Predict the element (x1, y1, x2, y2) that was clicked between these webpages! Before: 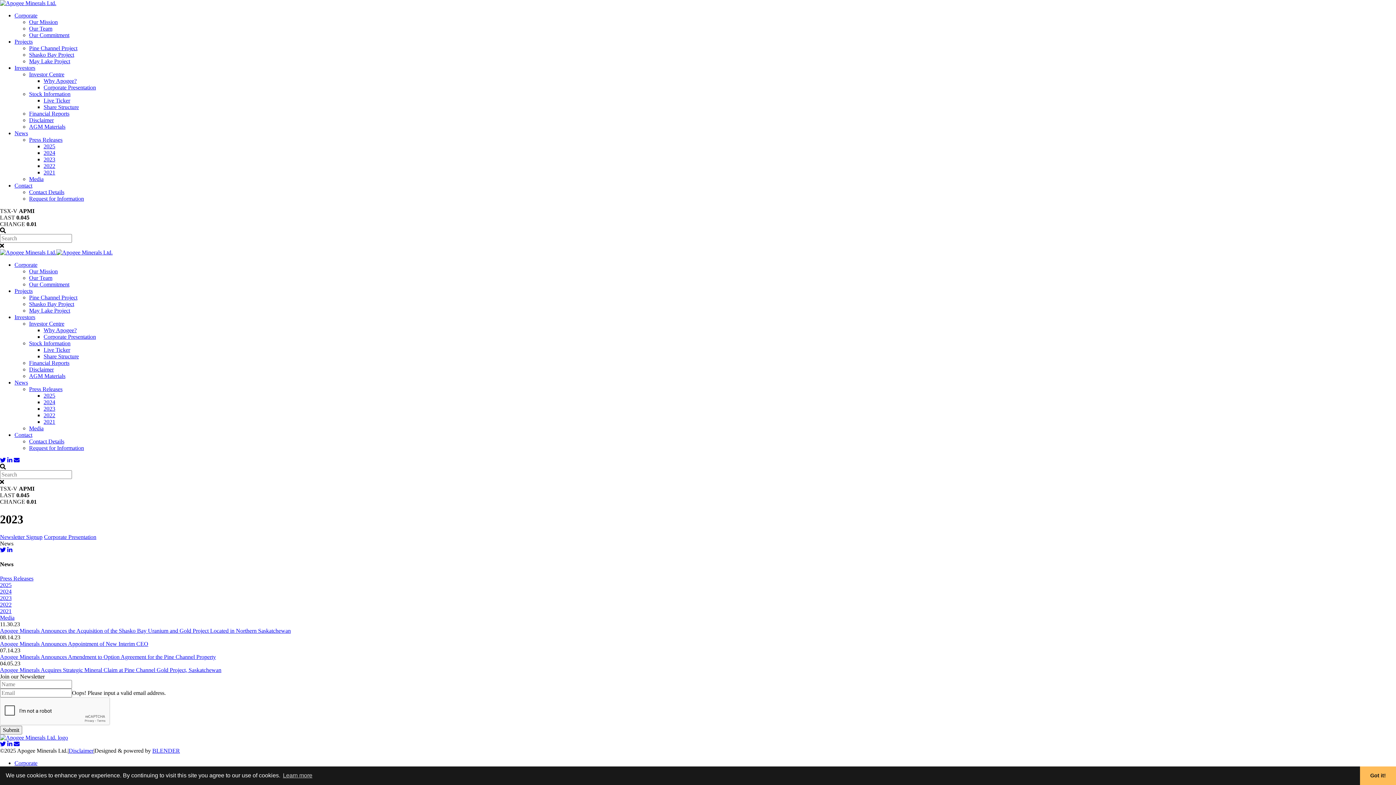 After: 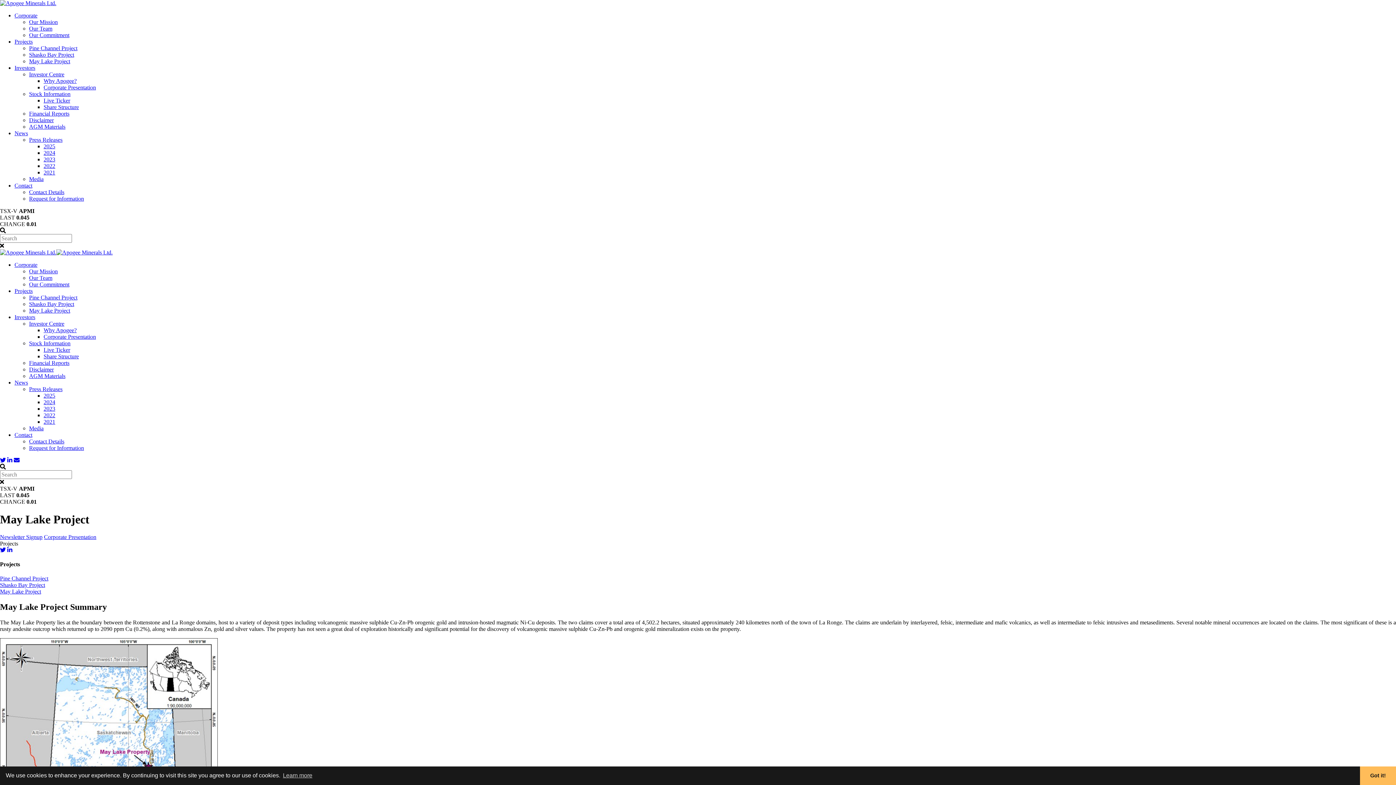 Action: label: May Lake Project bbox: (29, 58, 70, 64)